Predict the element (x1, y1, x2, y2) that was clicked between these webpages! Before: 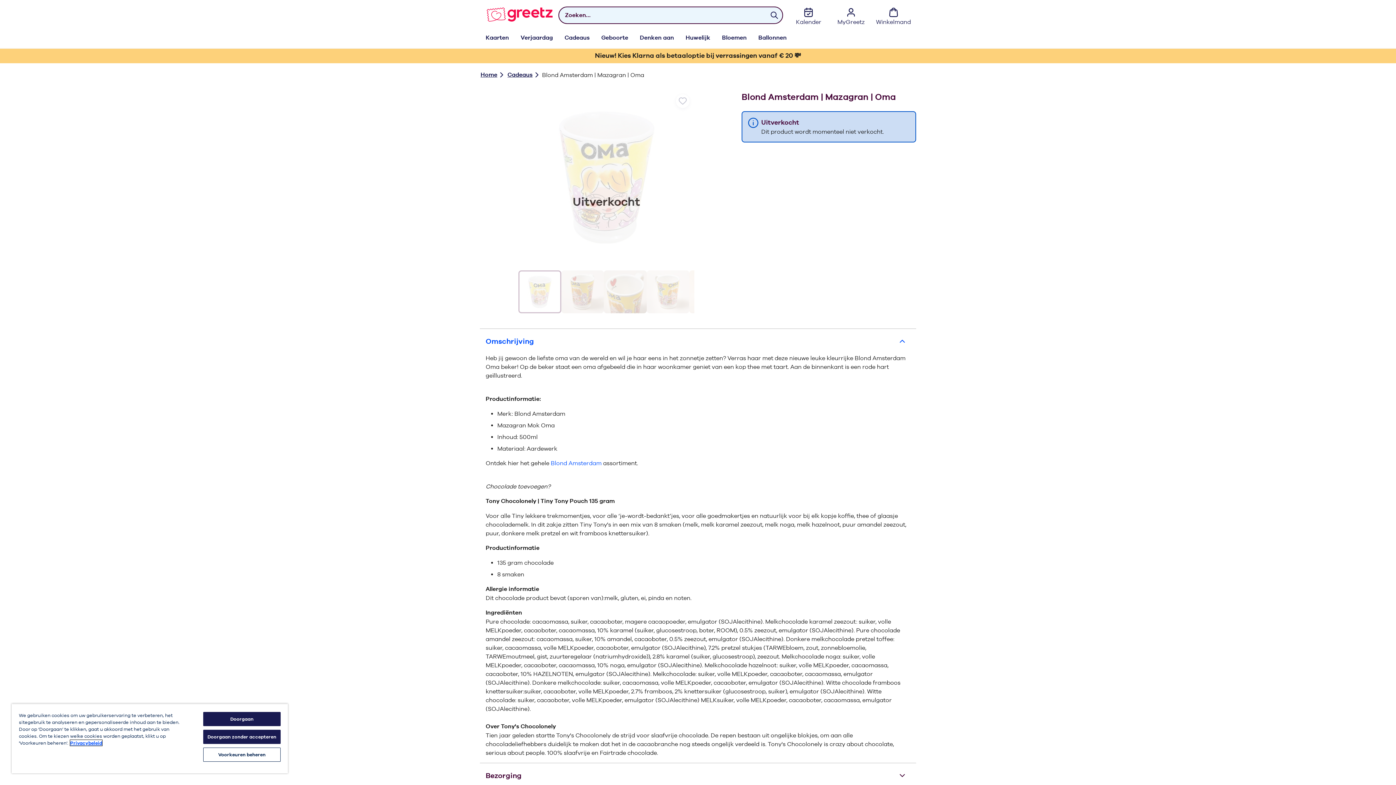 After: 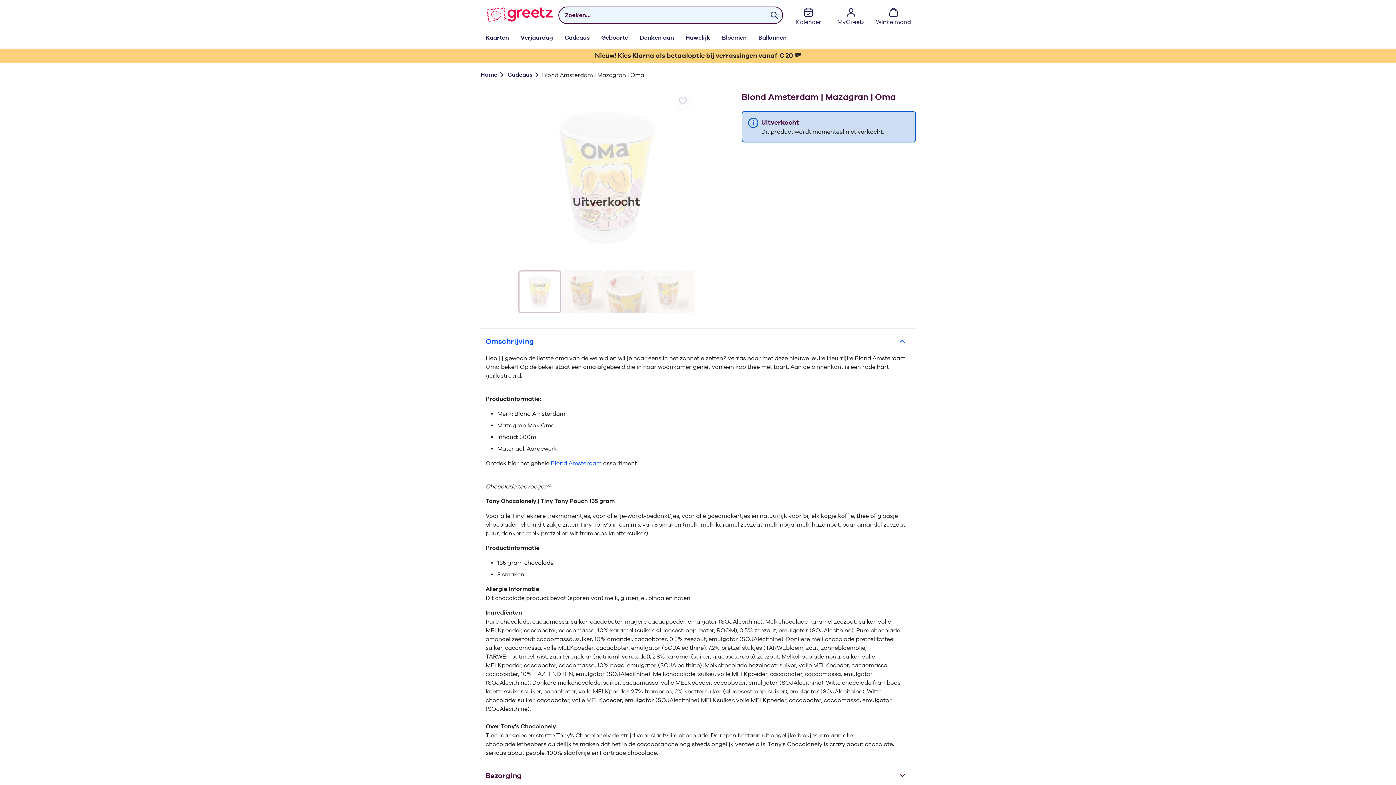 Action: bbox: (203, 730, 280, 744) label: Doorgaan zonder accepteren